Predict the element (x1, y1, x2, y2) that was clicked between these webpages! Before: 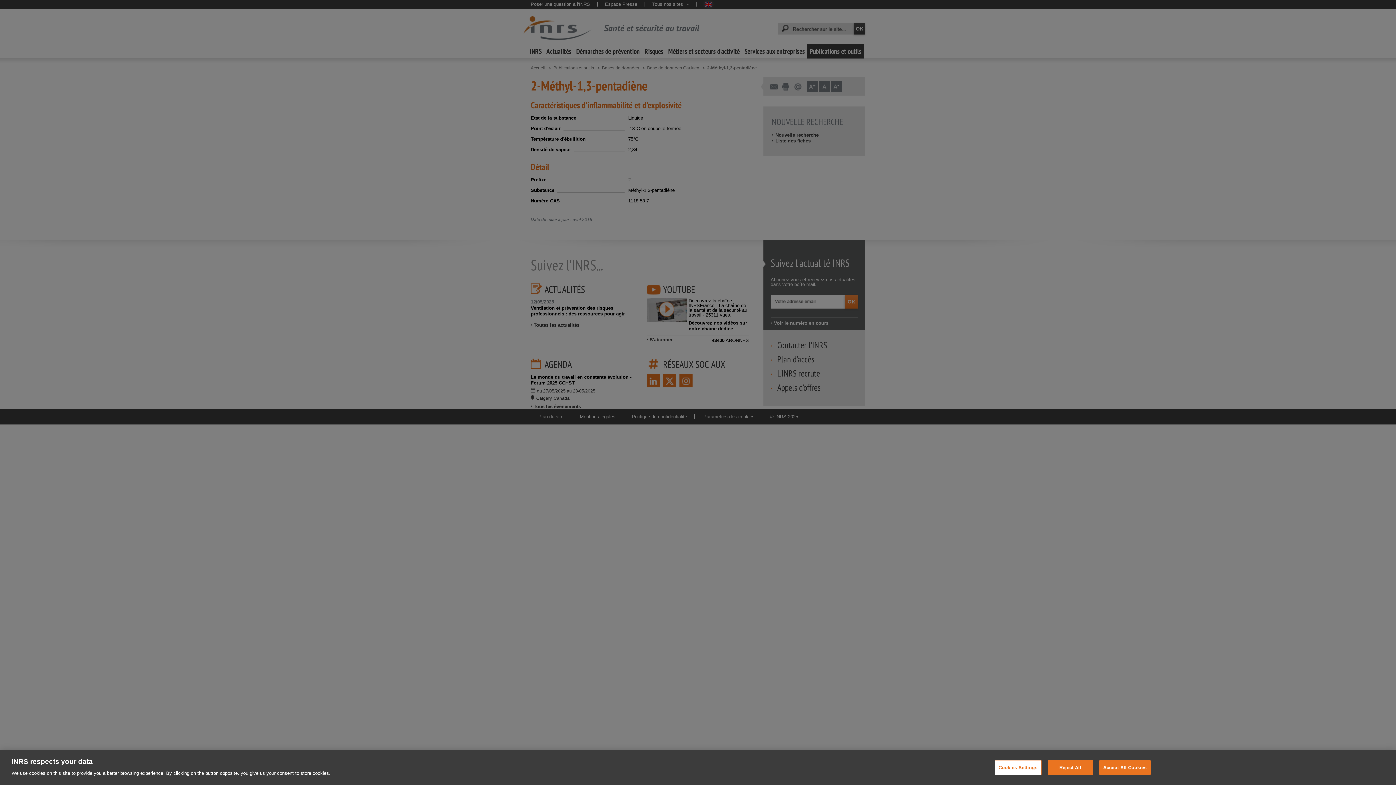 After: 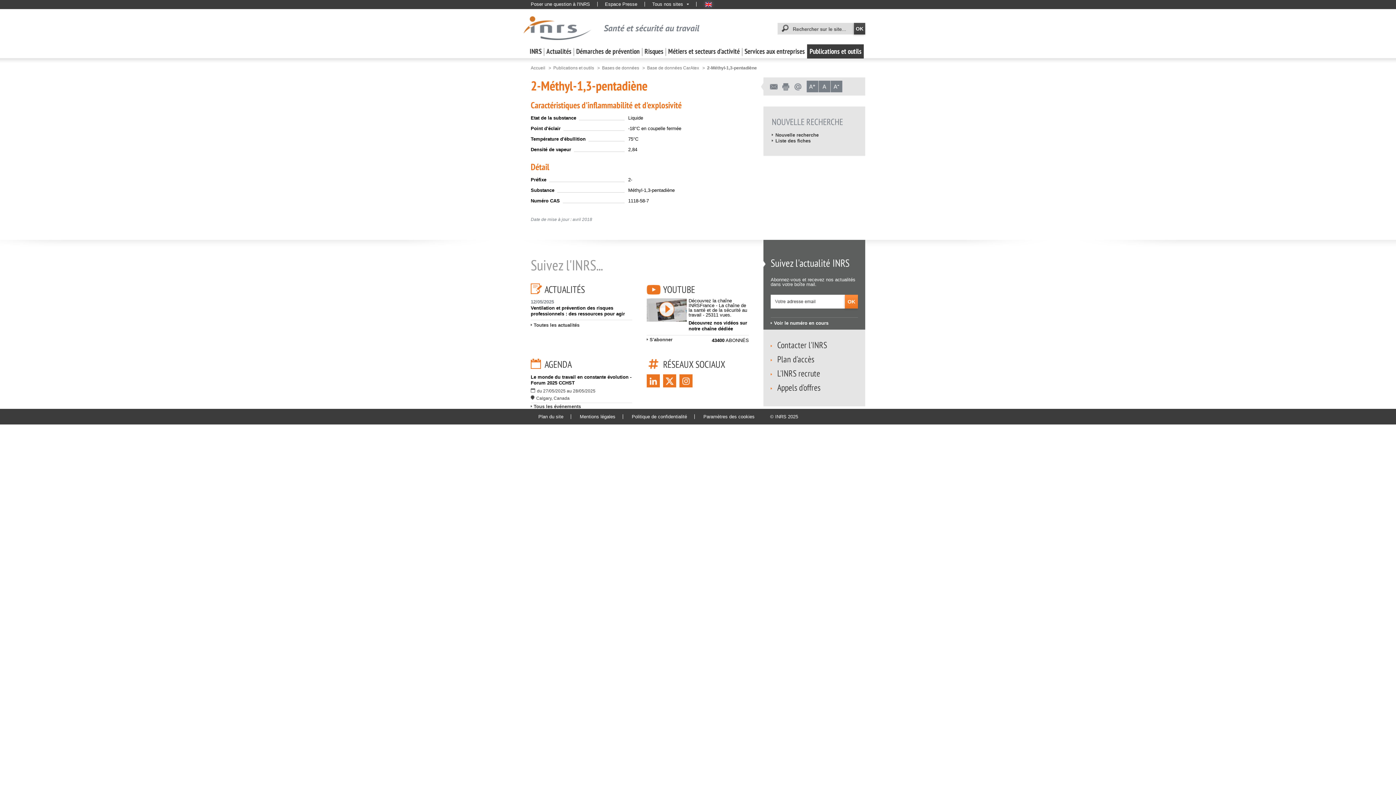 Action: label: Accept All Cookies bbox: (1099, 760, 1150, 775)